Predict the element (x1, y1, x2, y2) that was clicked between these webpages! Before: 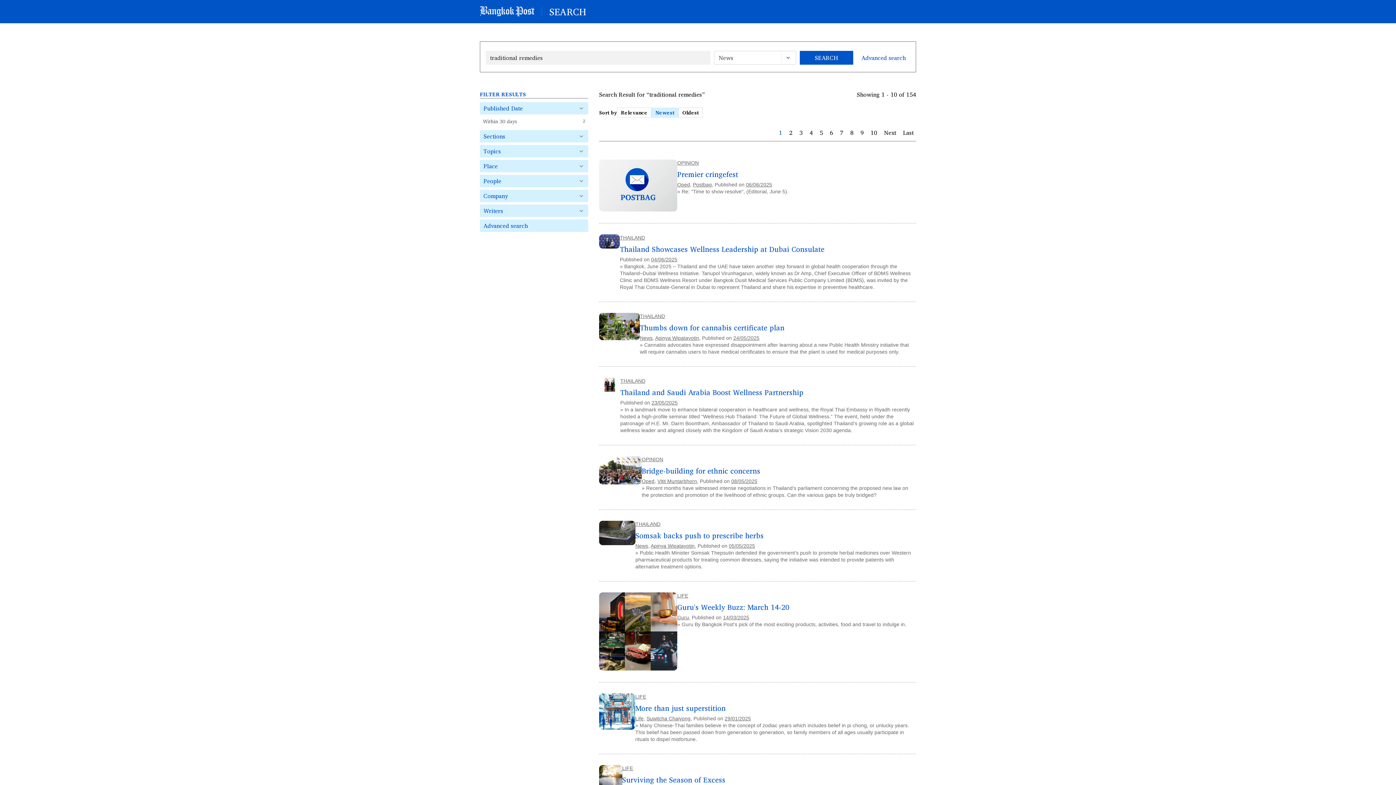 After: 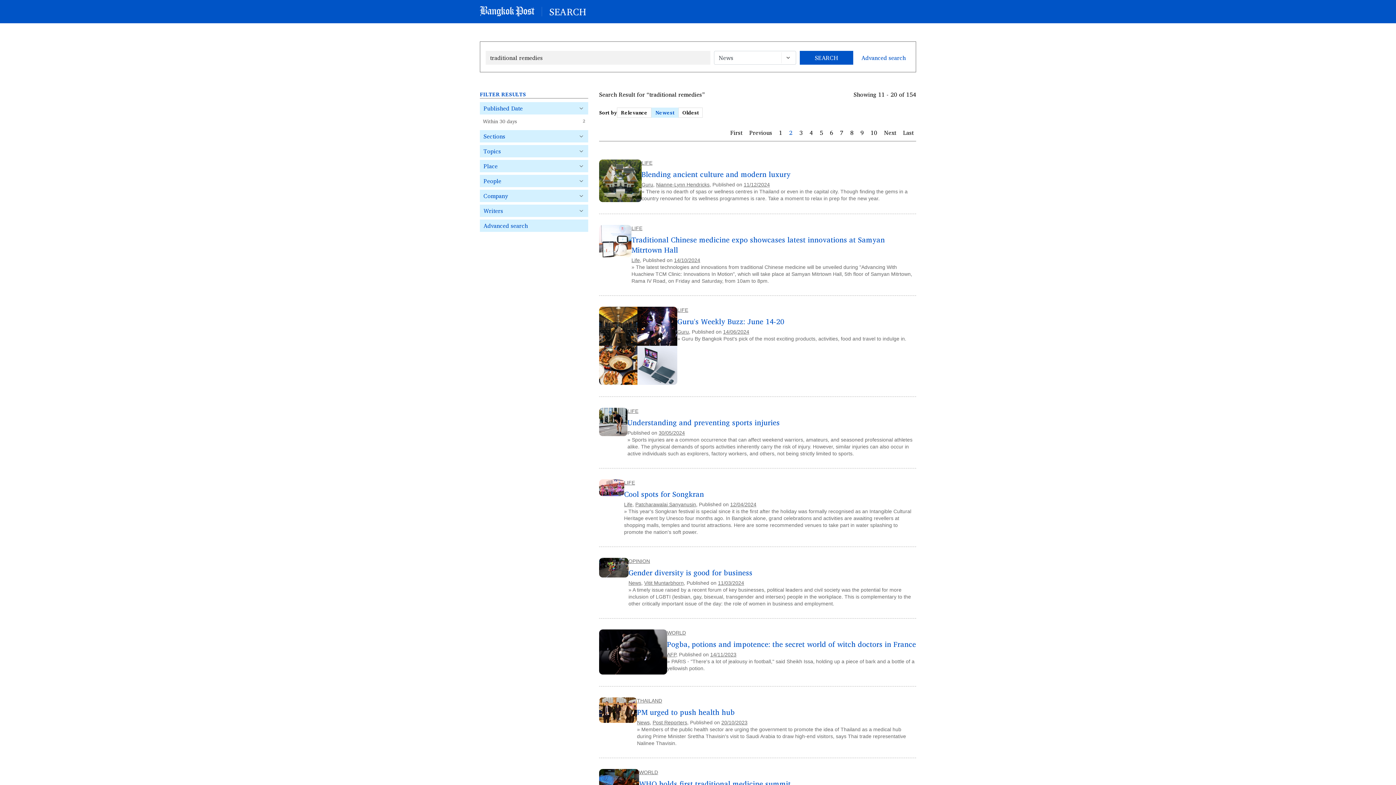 Action: bbox: (884, 128, 896, 135) label: Next